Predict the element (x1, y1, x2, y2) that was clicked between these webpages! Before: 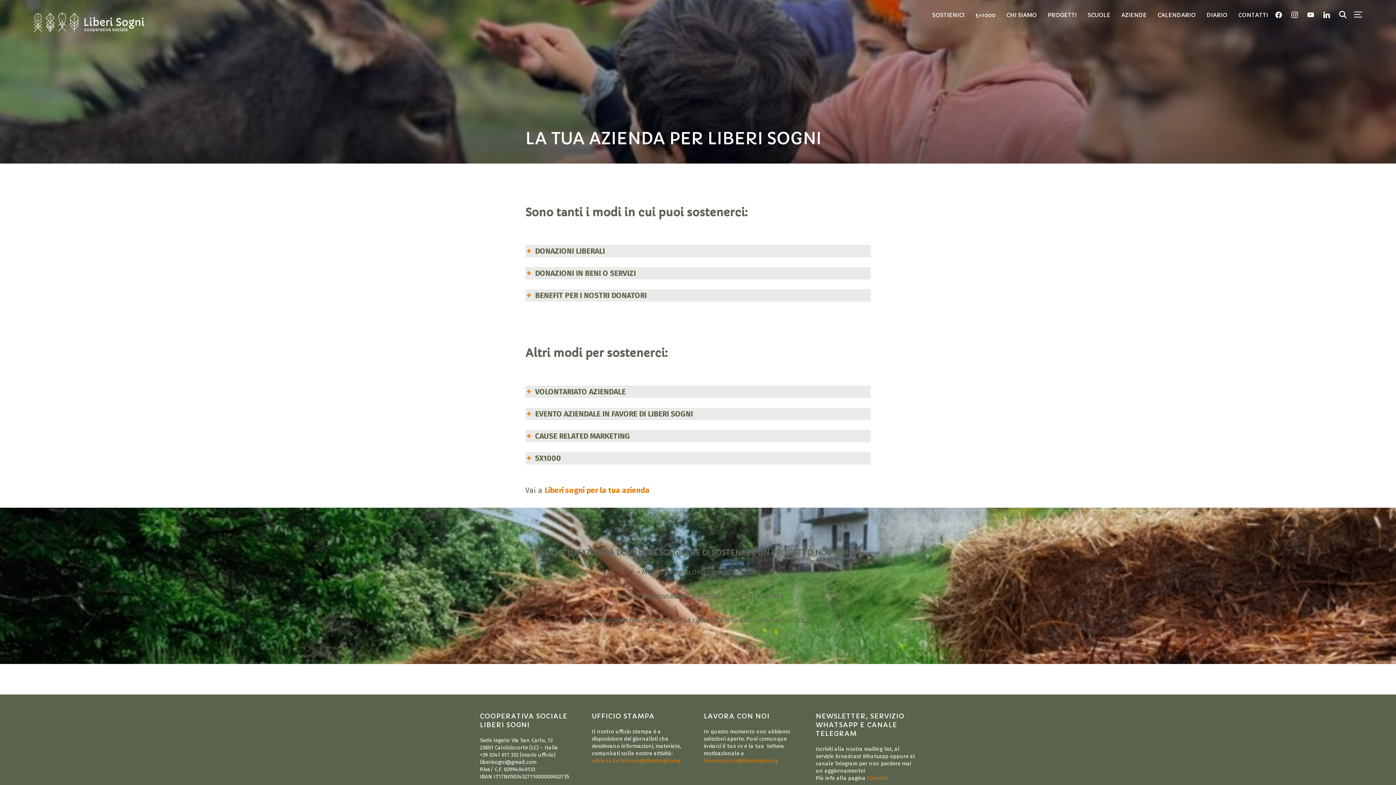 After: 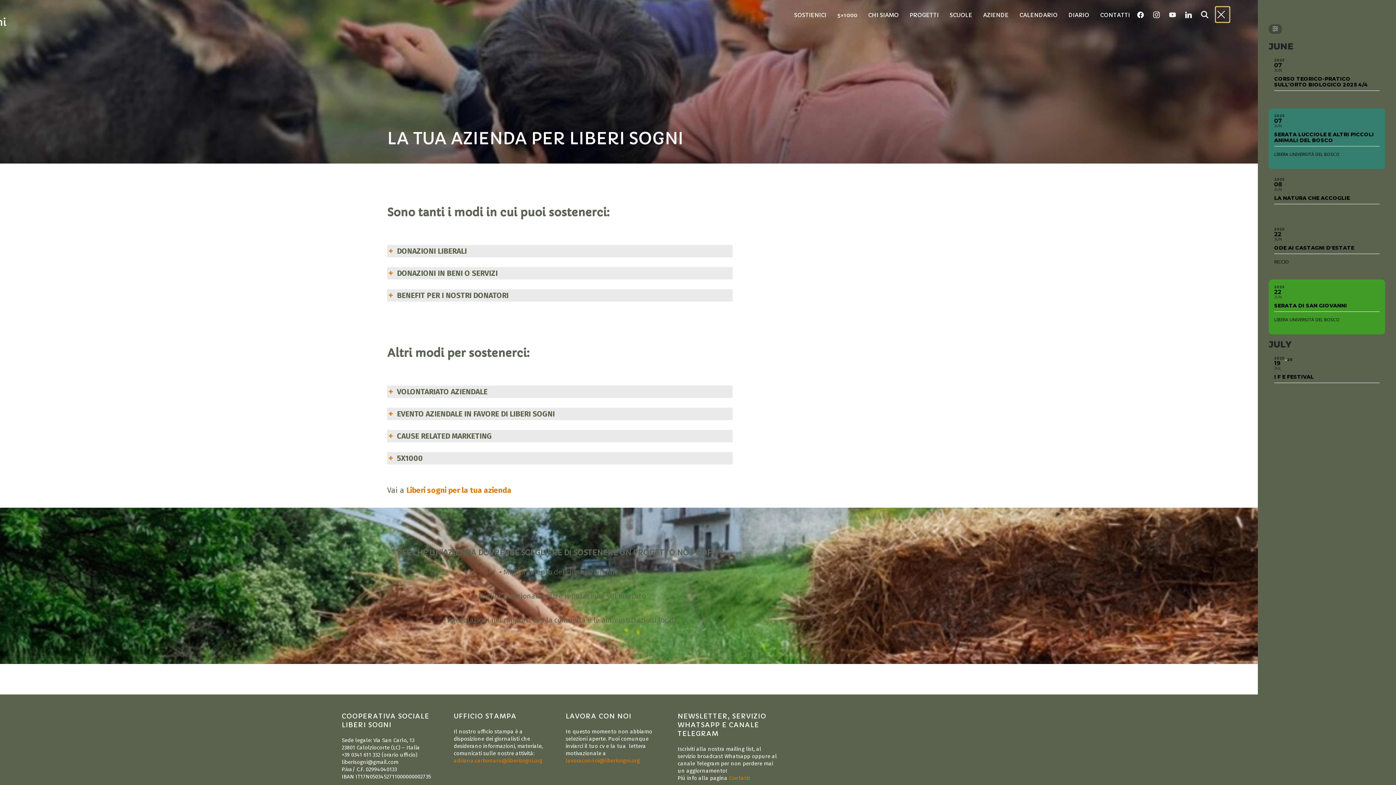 Action: bbox: (1353, 6, 1368, 22) label: APRI/CHIUDI LA BARRA LATERALE E DI NAVIGAZIONE